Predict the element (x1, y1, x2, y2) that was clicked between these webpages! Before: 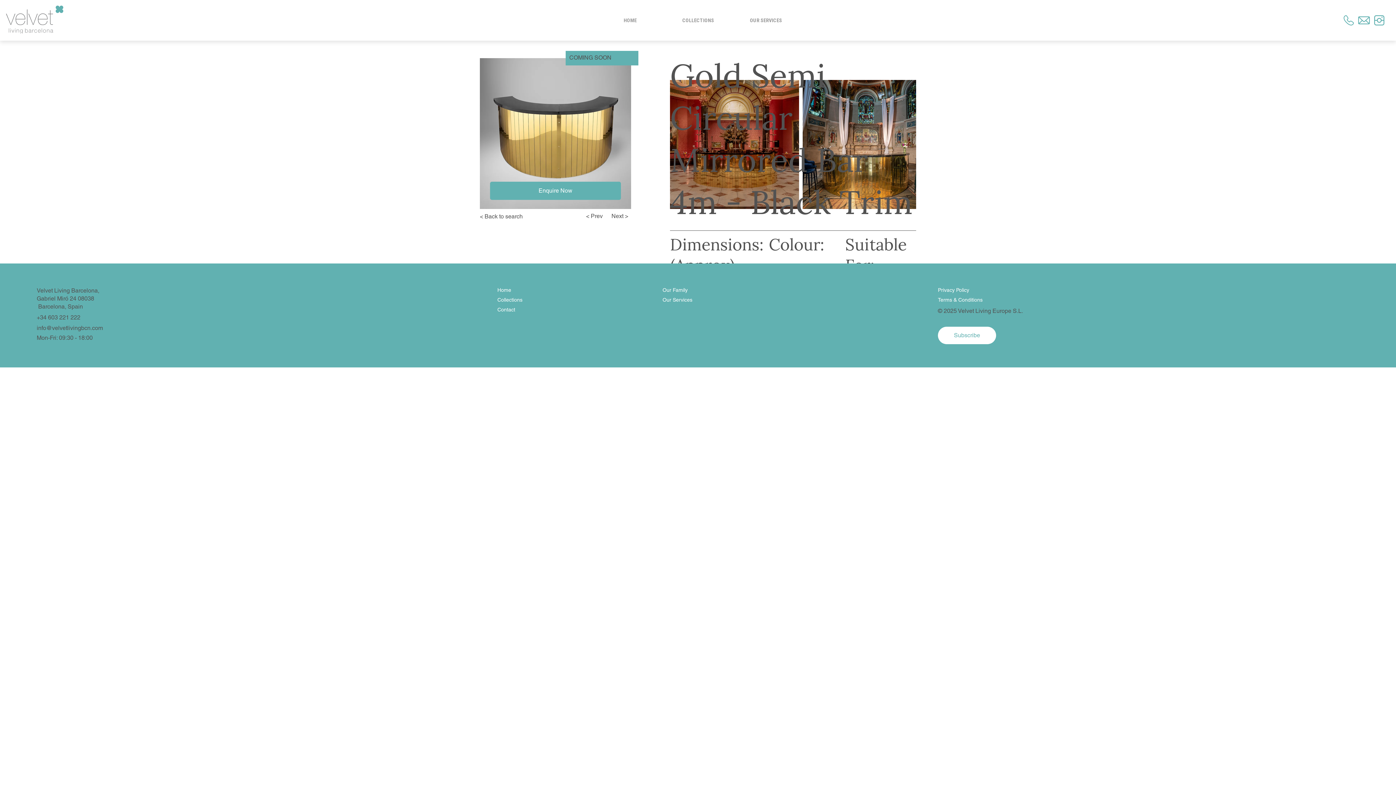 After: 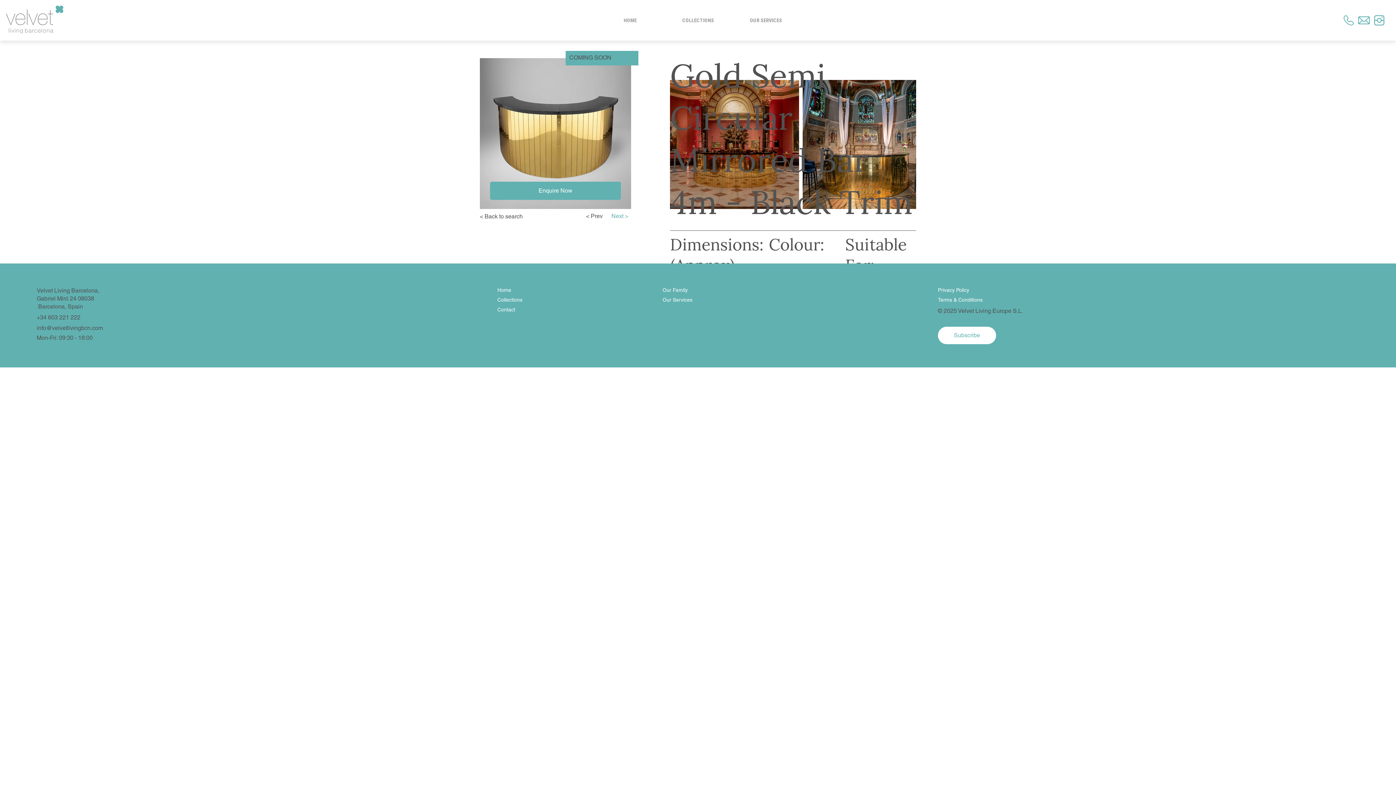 Action: label: Next > bbox: (611, 209, 631, 223)